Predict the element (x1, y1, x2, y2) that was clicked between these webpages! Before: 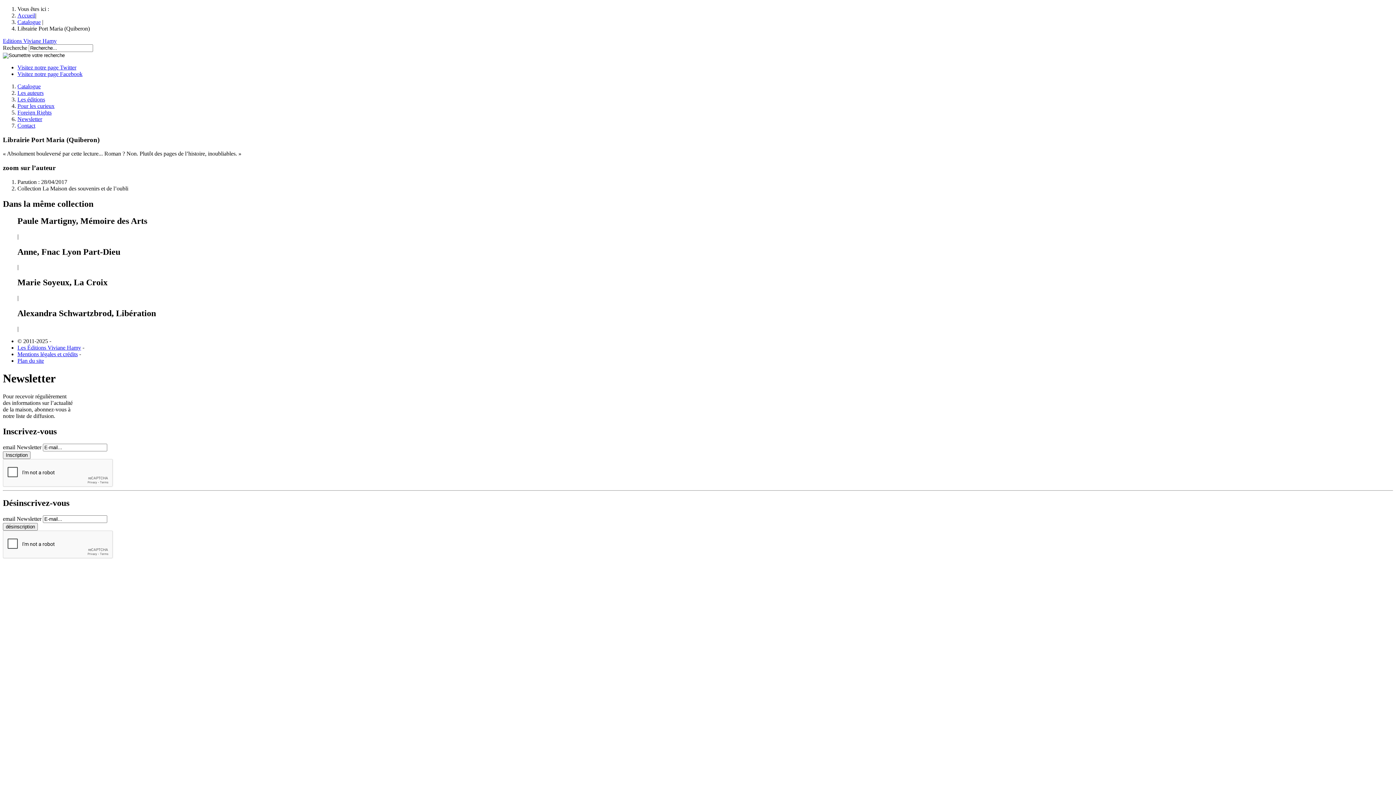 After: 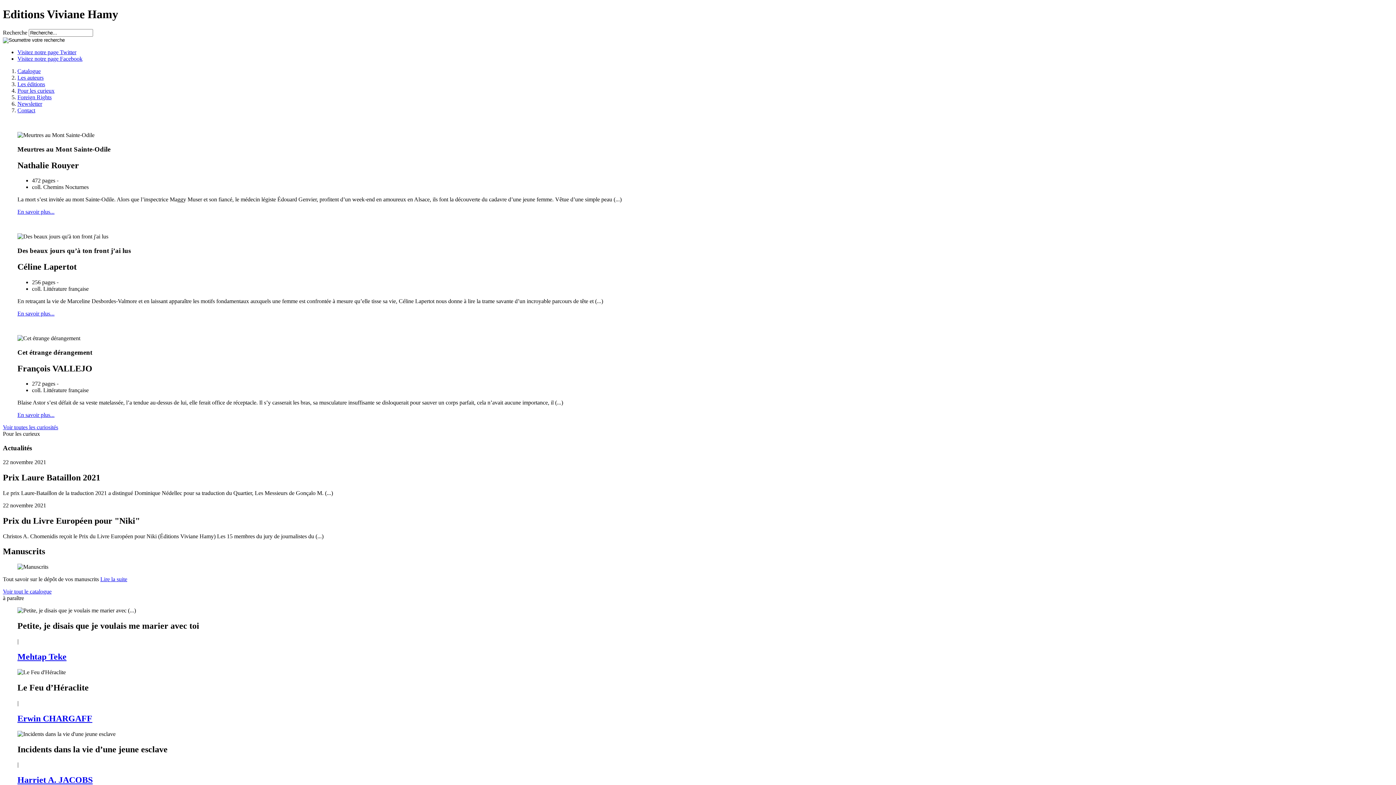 Action: bbox: (17, 12, 35, 18) label: Accueil